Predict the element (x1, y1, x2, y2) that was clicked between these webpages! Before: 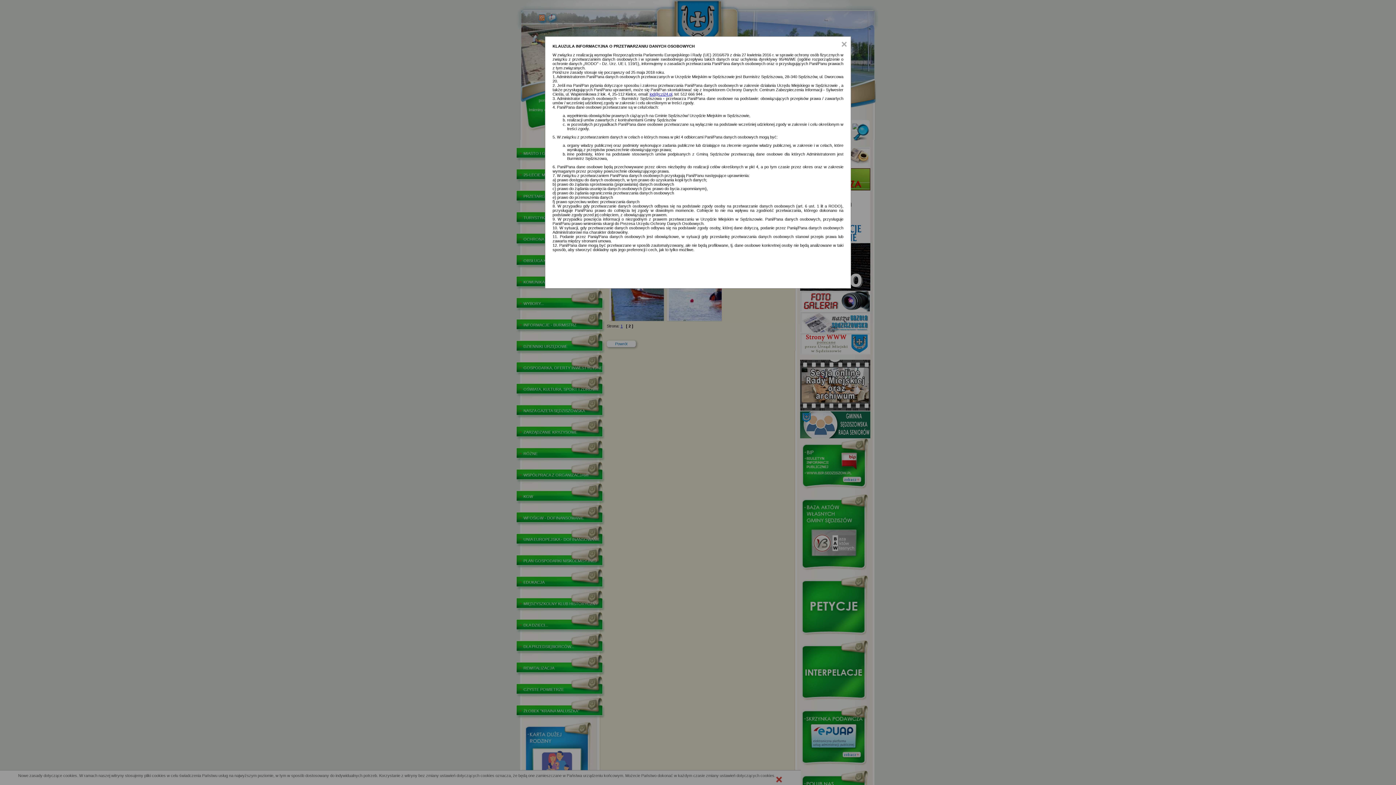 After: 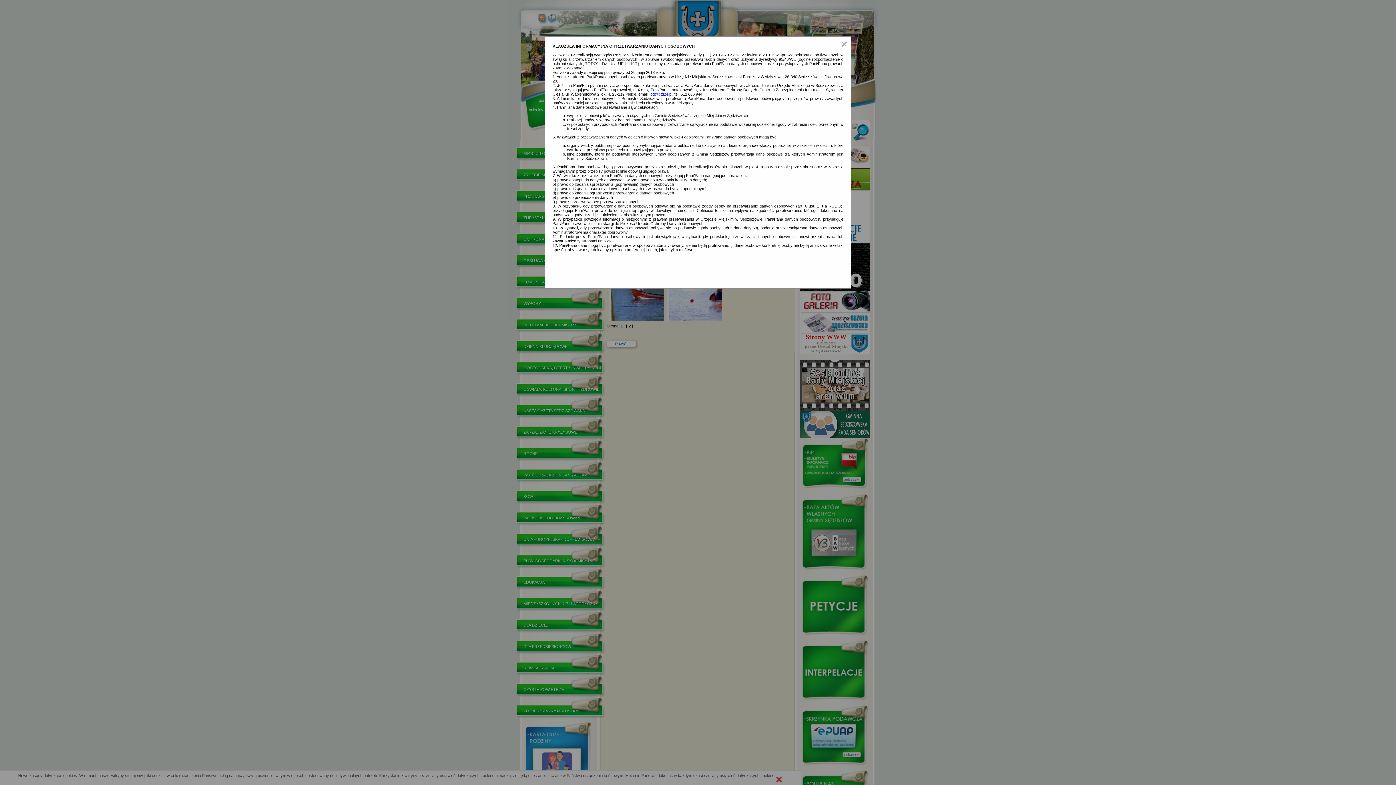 Action: bbox: (649, 92, 672, 96) label: iod@czi24.pl